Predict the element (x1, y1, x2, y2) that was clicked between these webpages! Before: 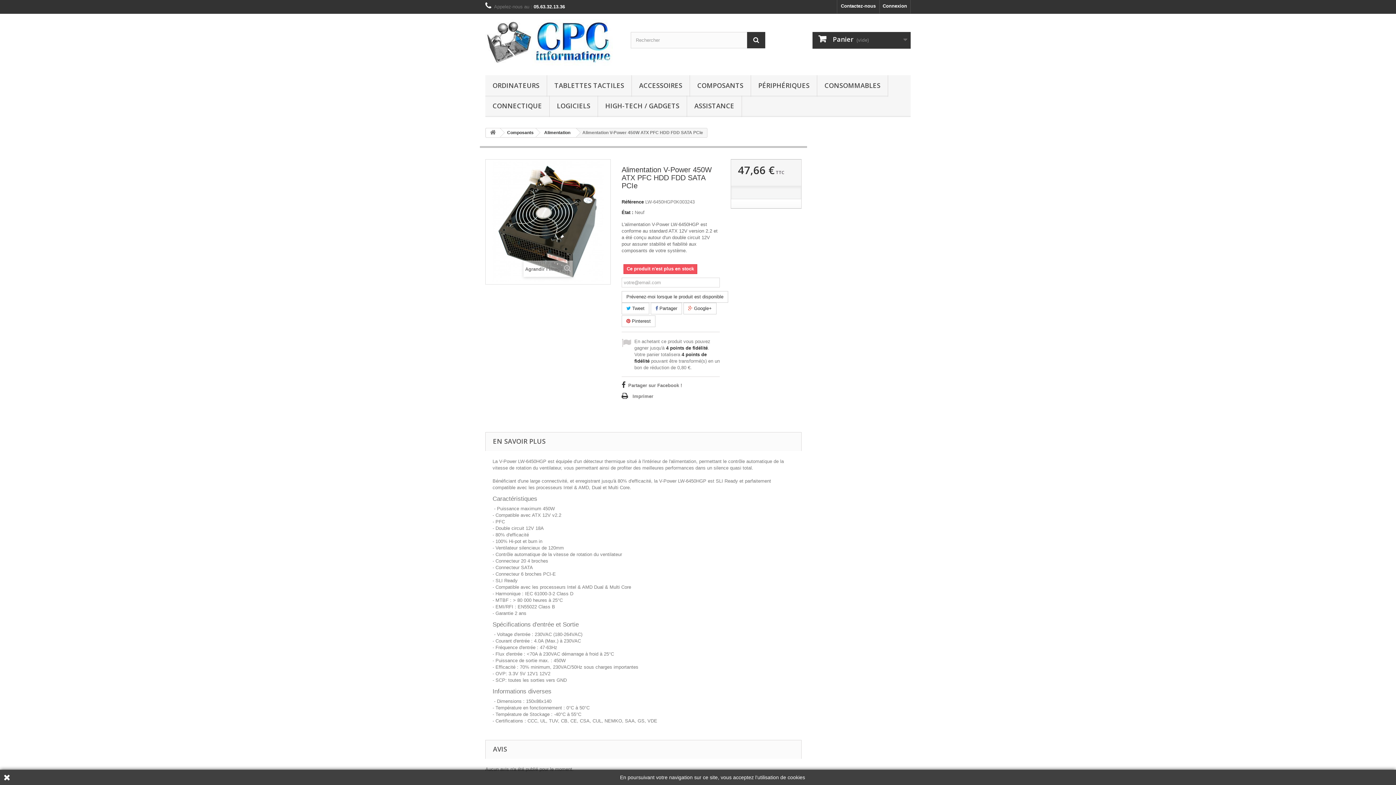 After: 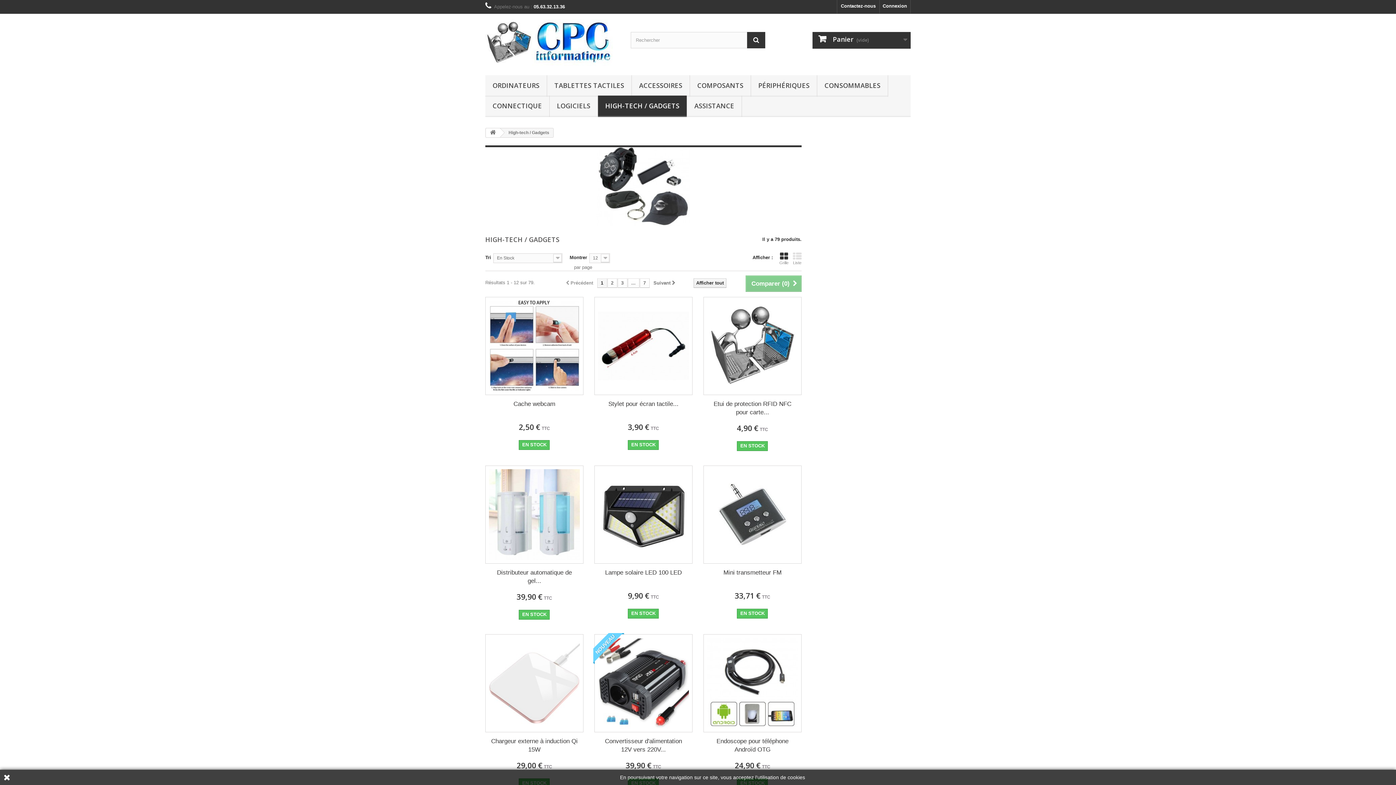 Action: bbox: (598, 95, 686, 117) label: HIGH-TECH / GADGETS